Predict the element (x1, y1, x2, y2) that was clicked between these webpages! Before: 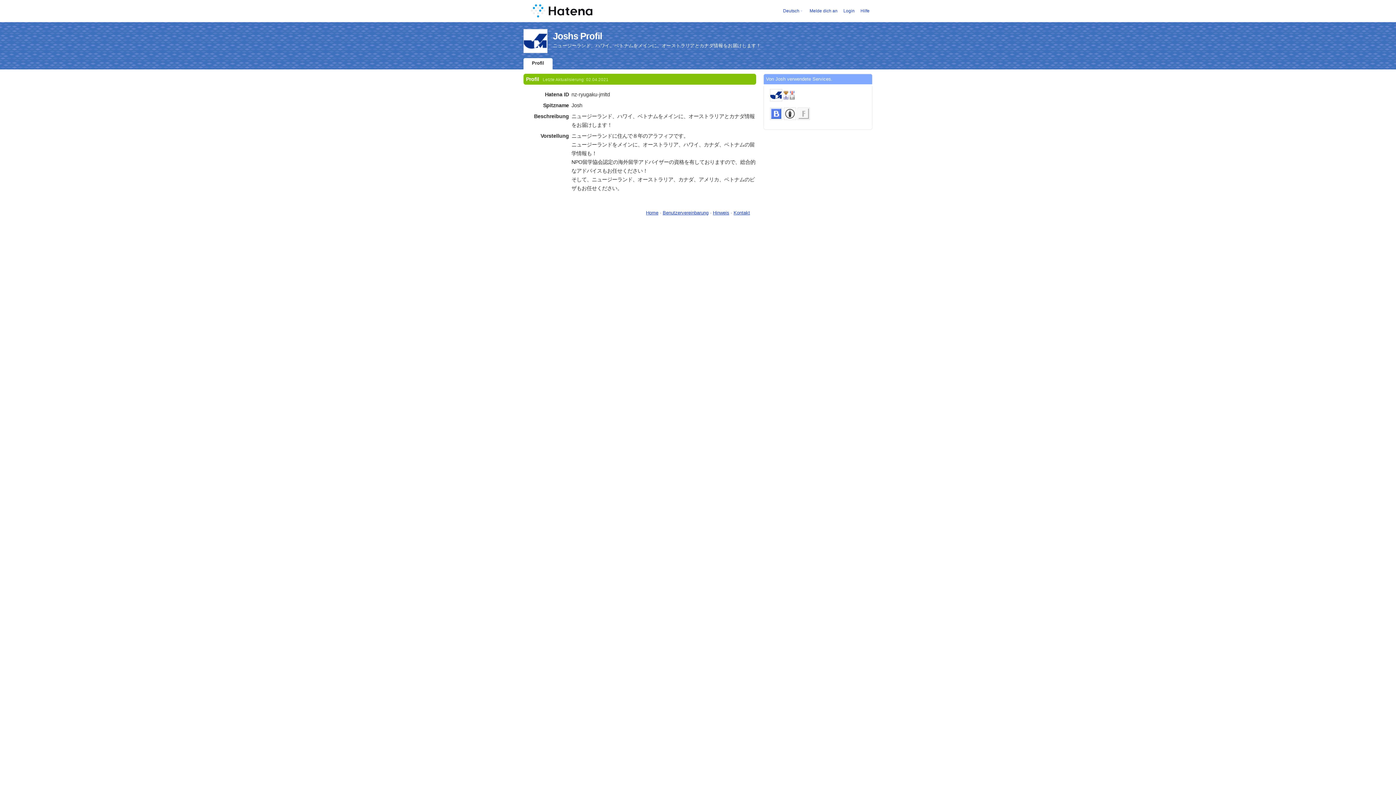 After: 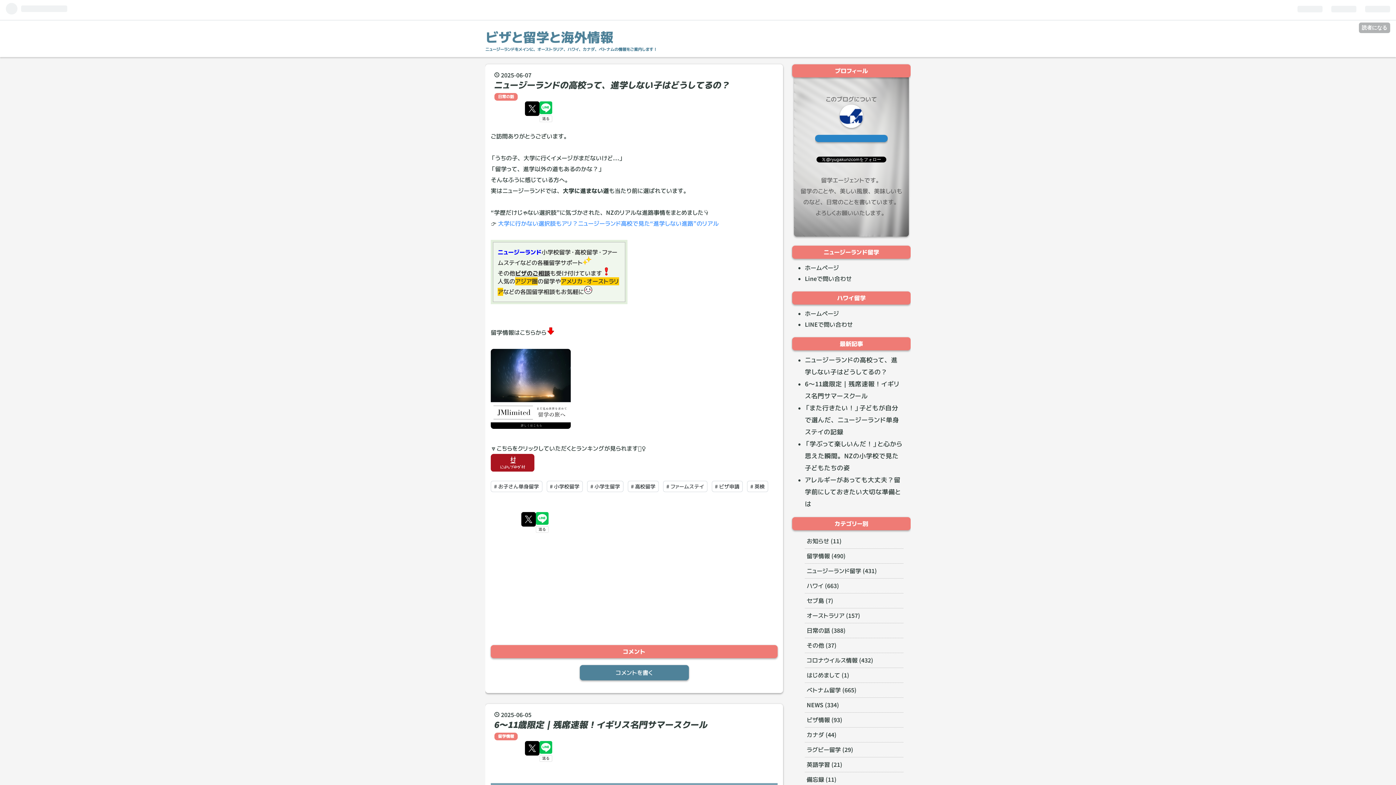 Action: bbox: (783, 107, 797, 126)